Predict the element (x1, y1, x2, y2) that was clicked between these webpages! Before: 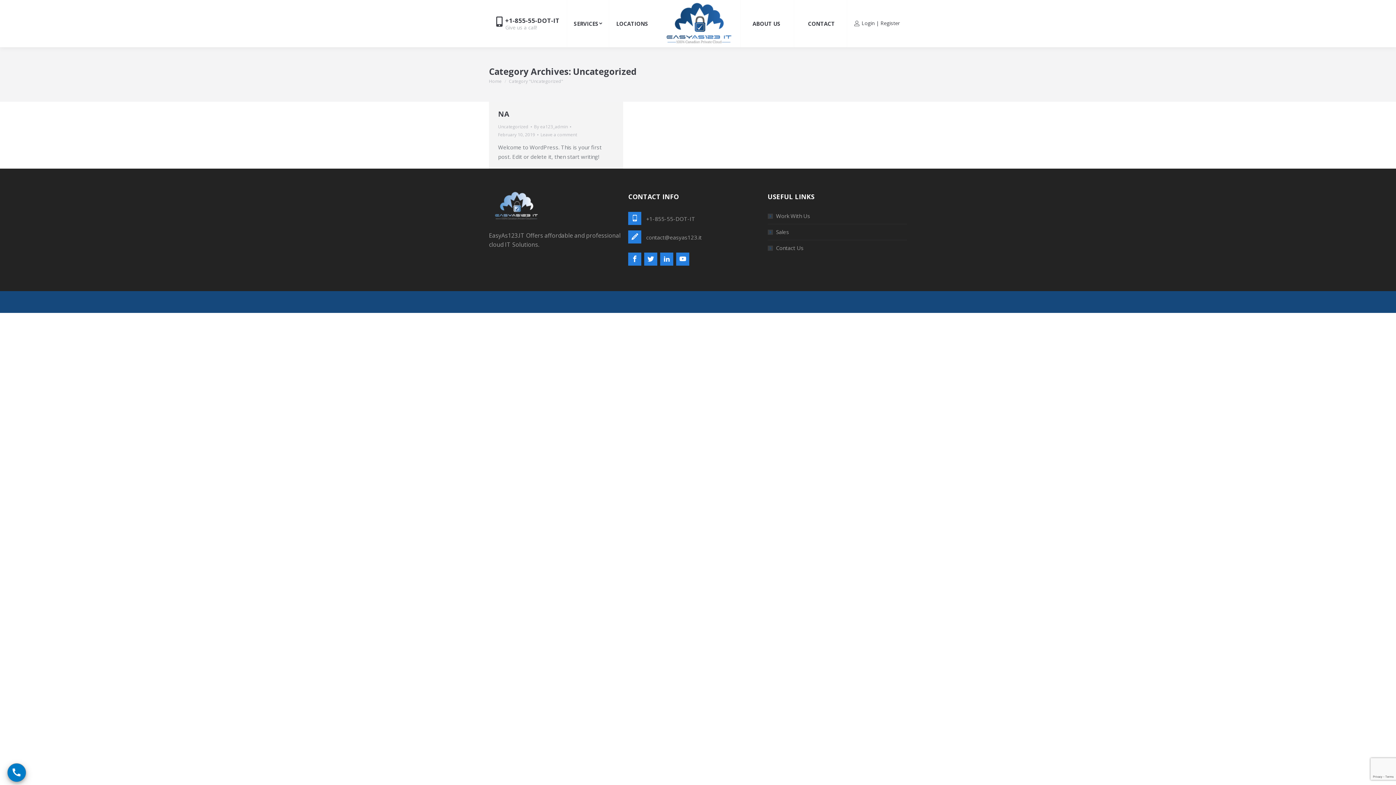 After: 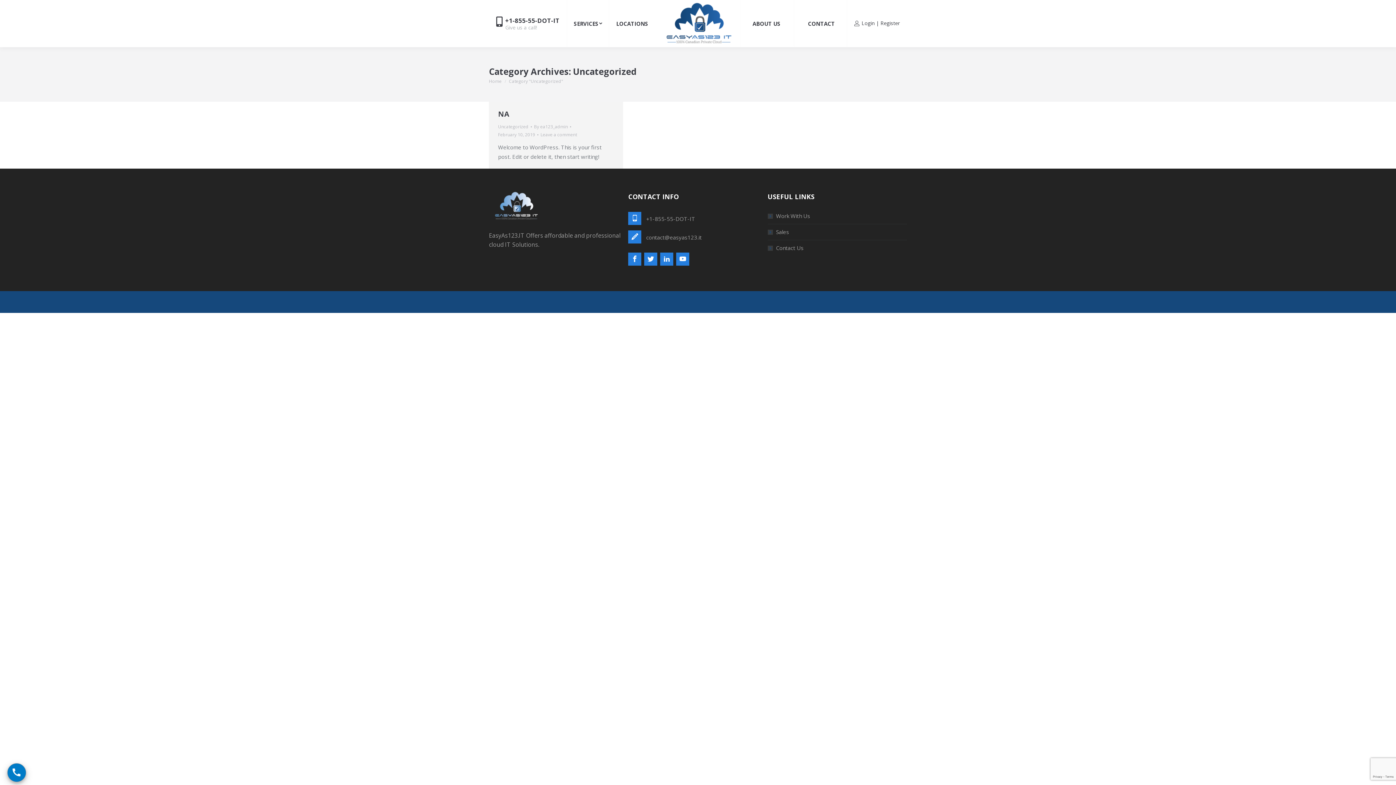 Action: bbox: (498, 123, 528, 129) label: Uncategorized